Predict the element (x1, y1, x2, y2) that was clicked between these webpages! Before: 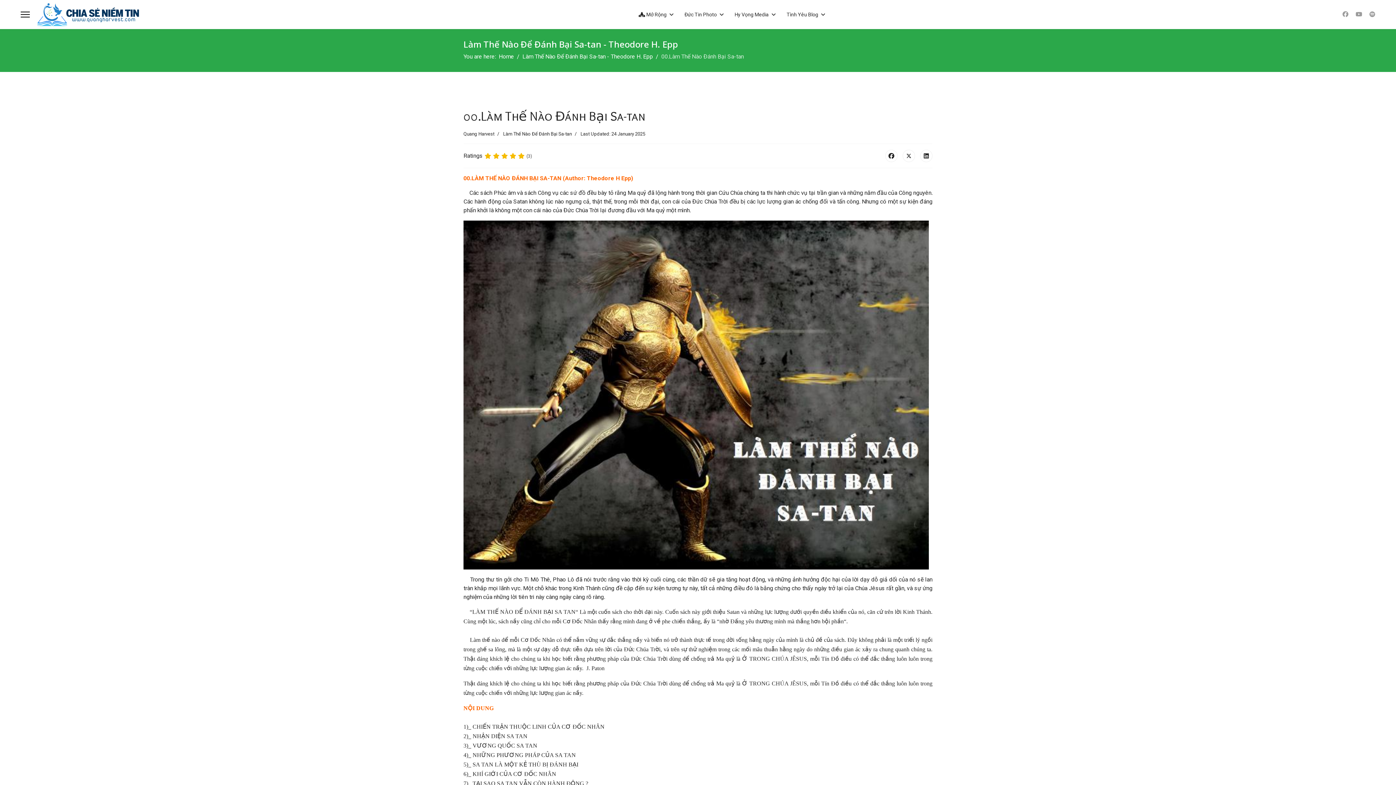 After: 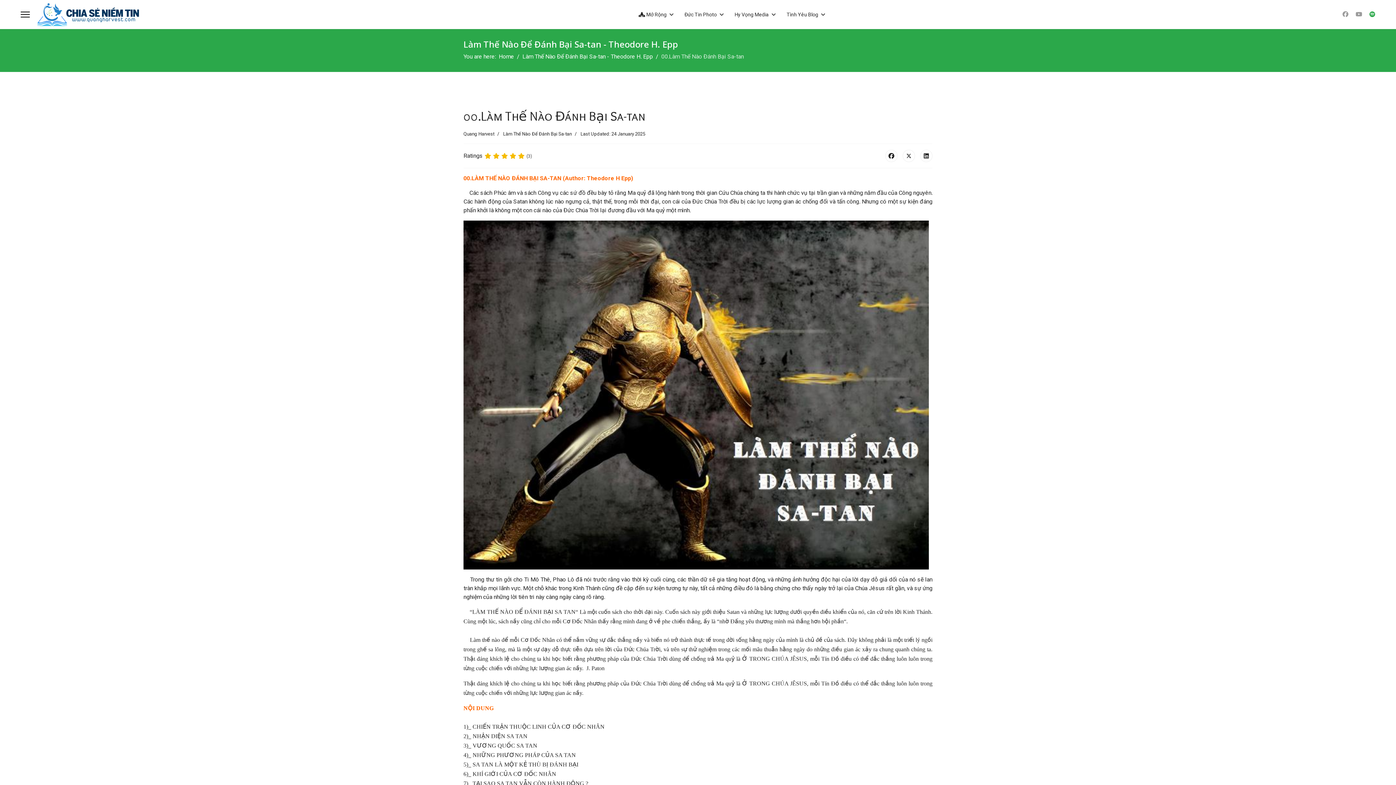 Action: label: Custom bbox: (1369, 10, 1375, 17)